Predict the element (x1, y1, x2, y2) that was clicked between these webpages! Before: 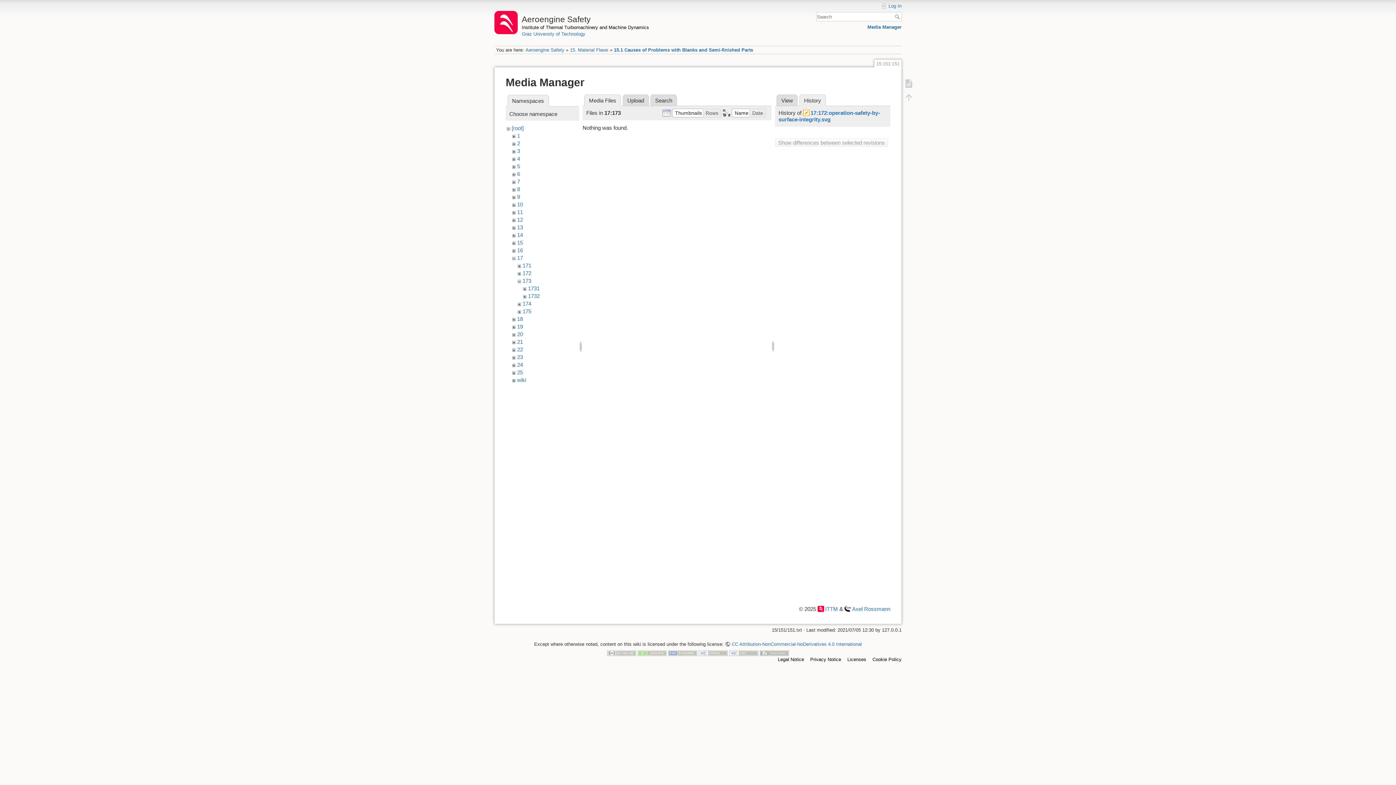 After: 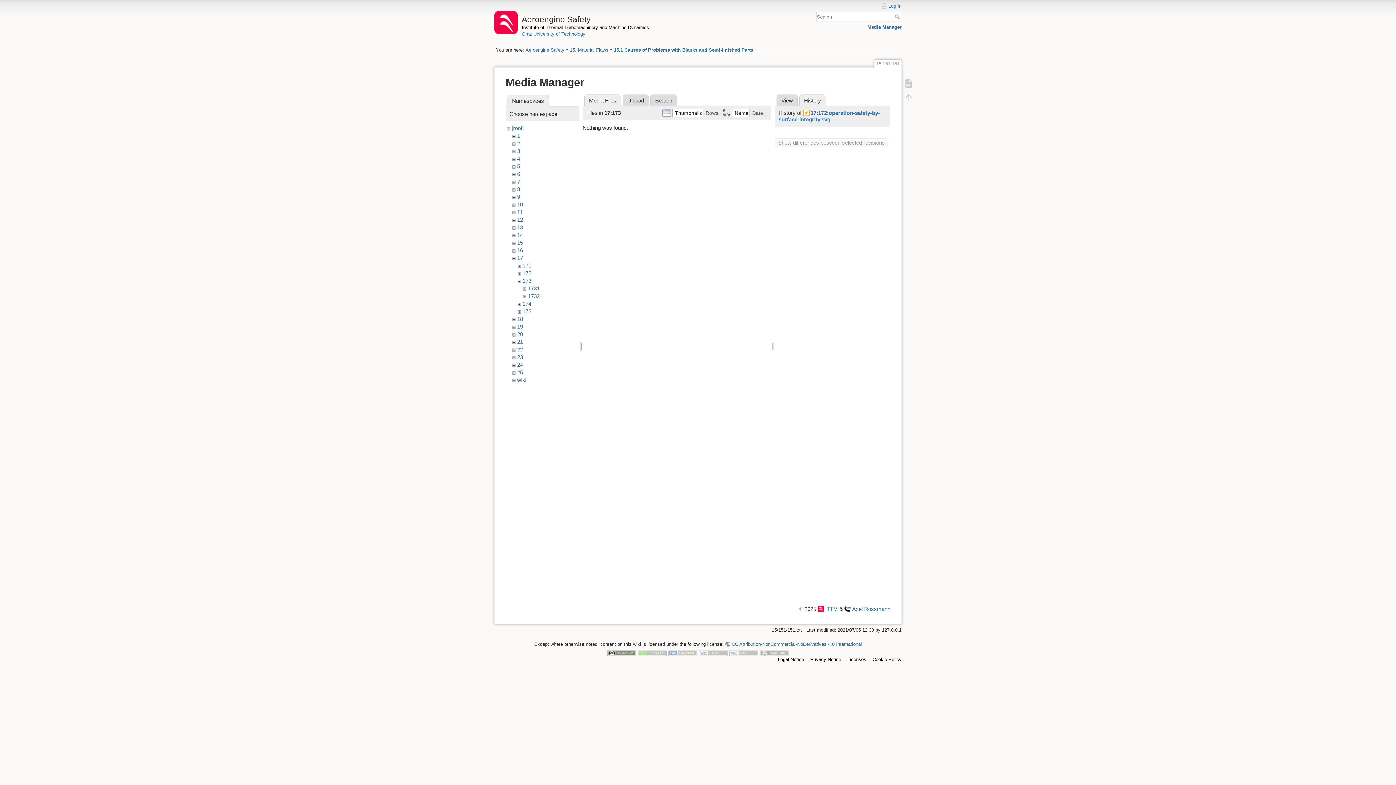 Action: bbox: (607, 650, 636, 656)